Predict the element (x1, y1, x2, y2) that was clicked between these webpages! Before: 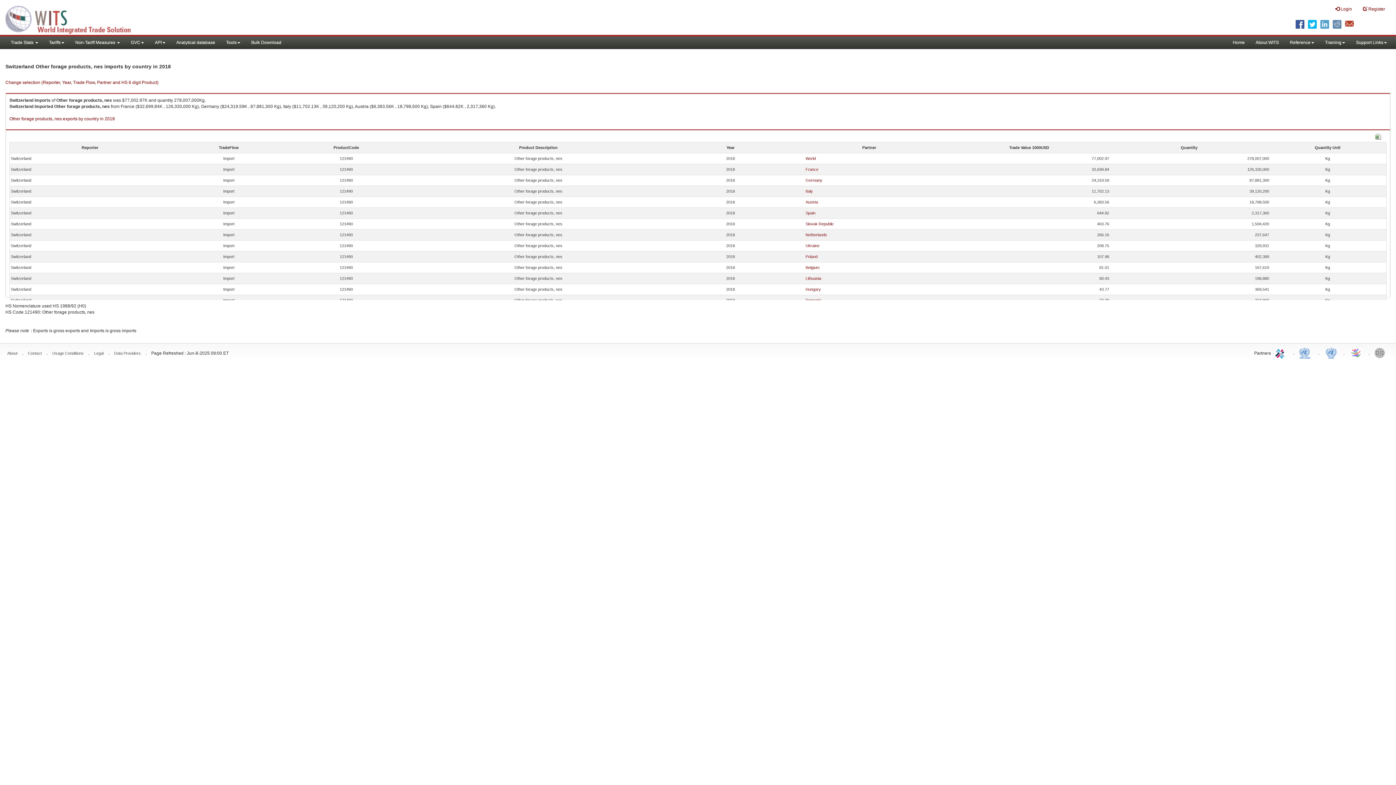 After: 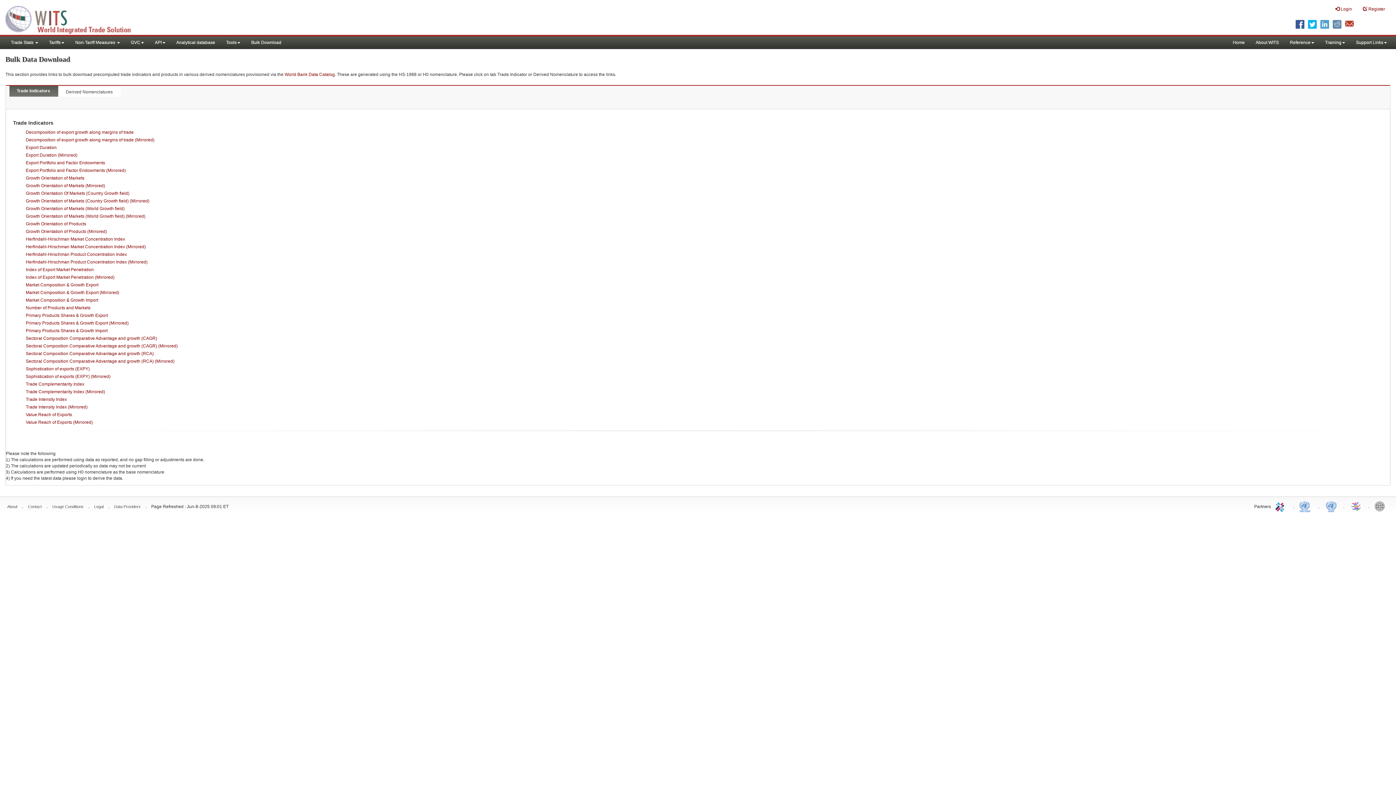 Action: label: Bulk Download bbox: (245, 36, 286, 49)